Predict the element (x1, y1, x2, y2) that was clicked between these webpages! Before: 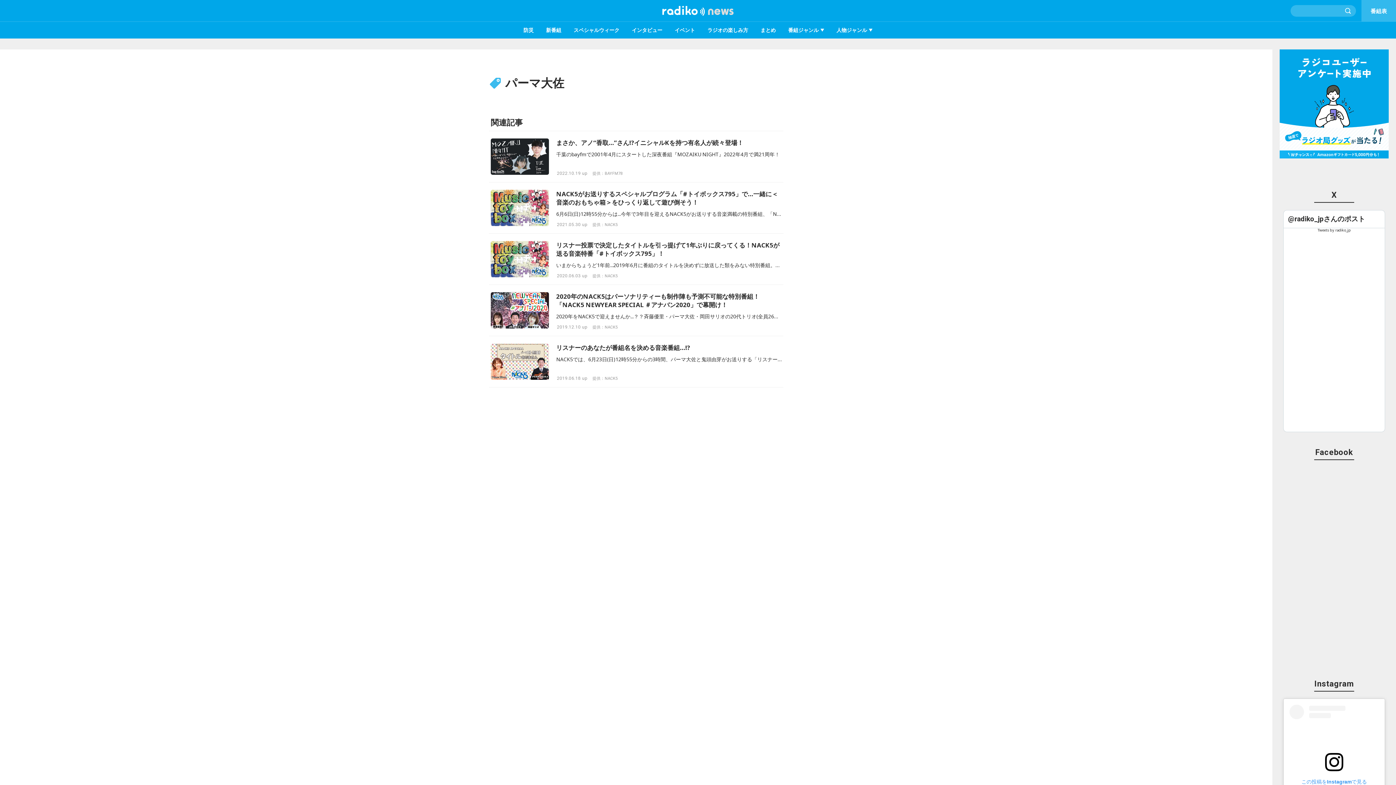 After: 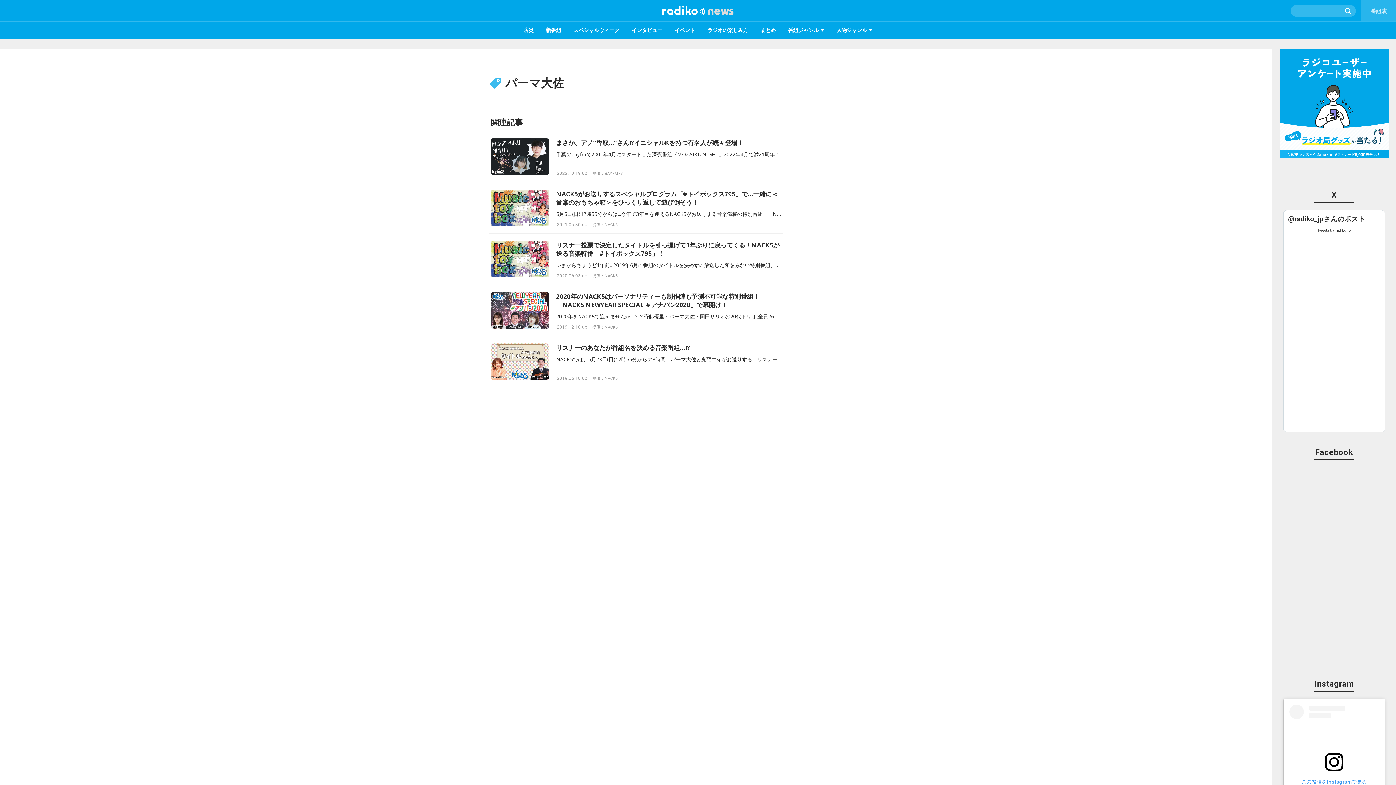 Action: label: 番組表 bbox: (1361, 0, 1396, 21)